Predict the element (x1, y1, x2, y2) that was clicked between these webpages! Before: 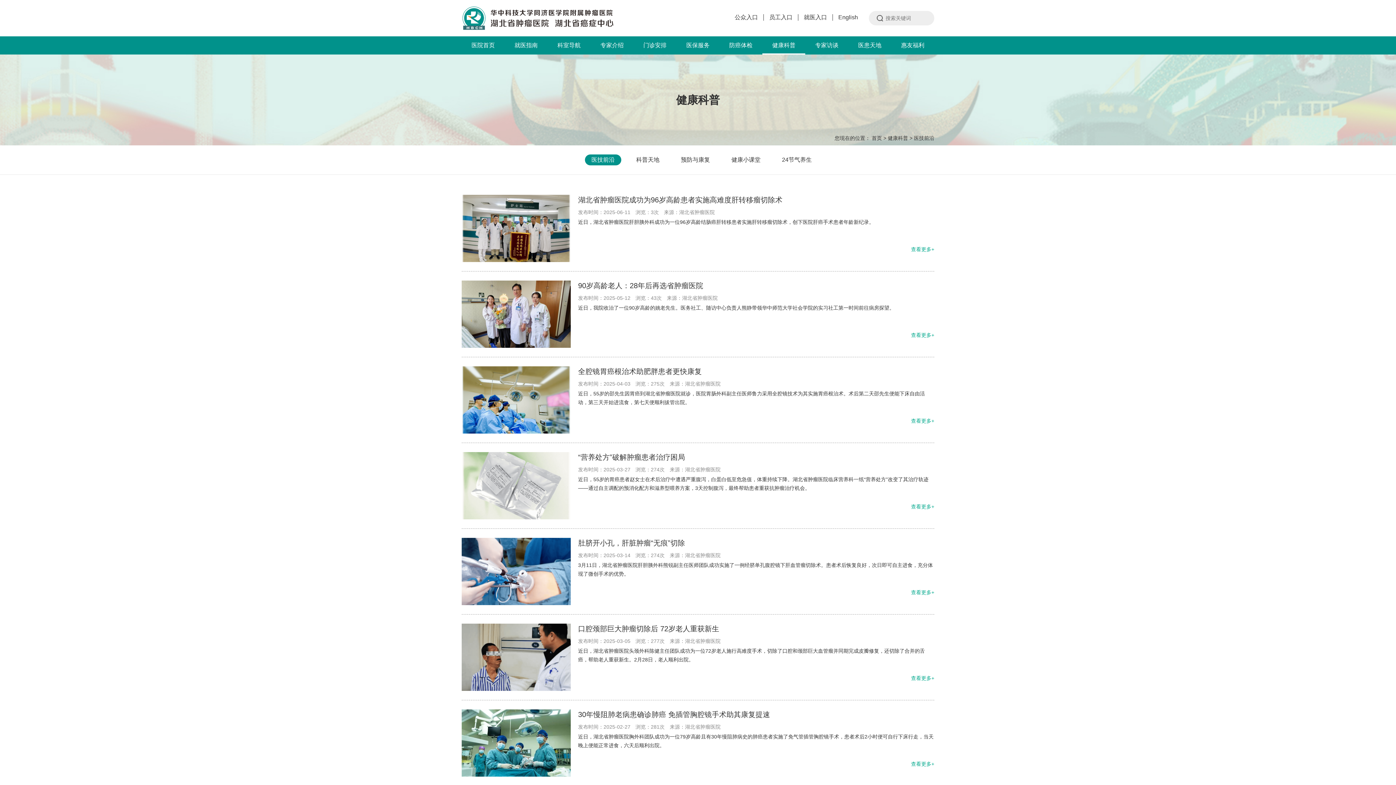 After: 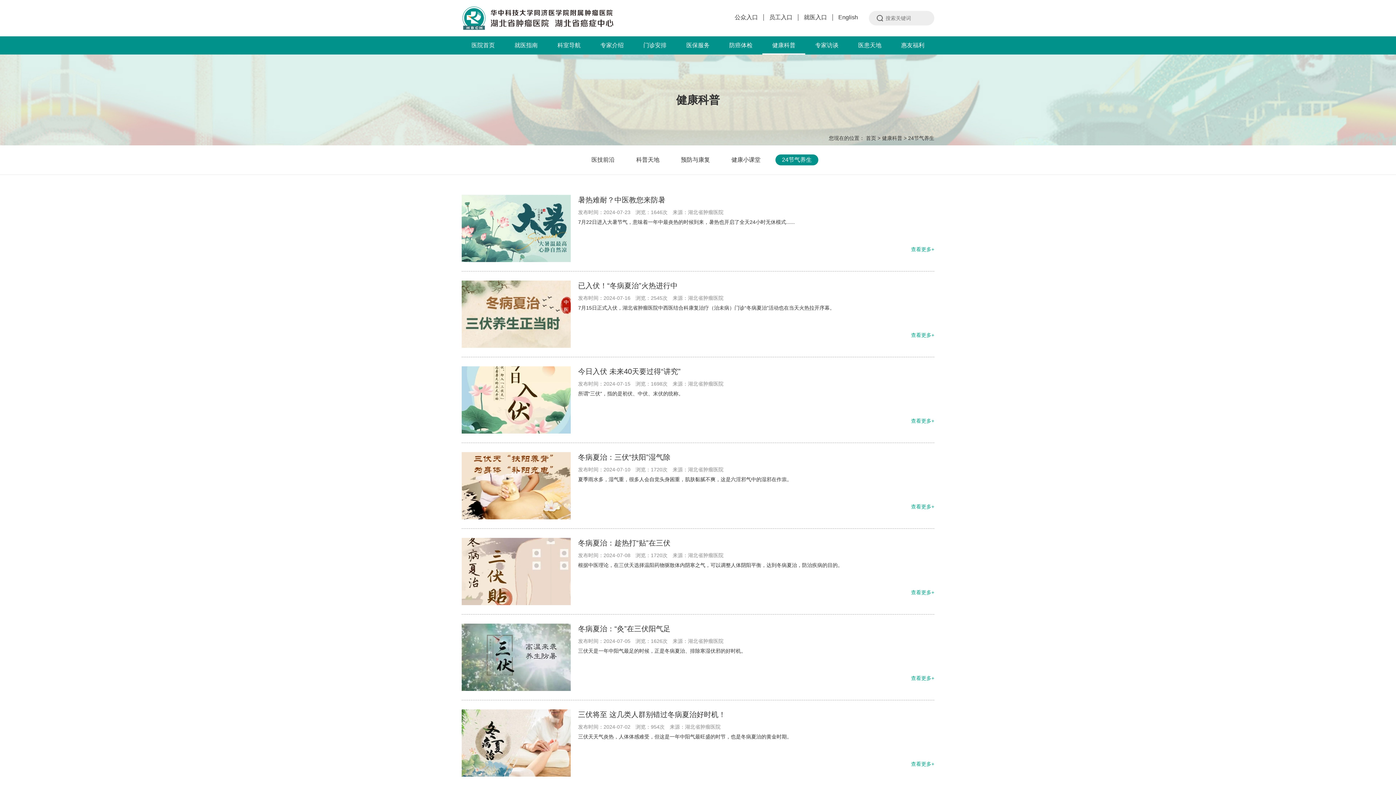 Action: label: 24节气养生 bbox: (775, 154, 818, 165)